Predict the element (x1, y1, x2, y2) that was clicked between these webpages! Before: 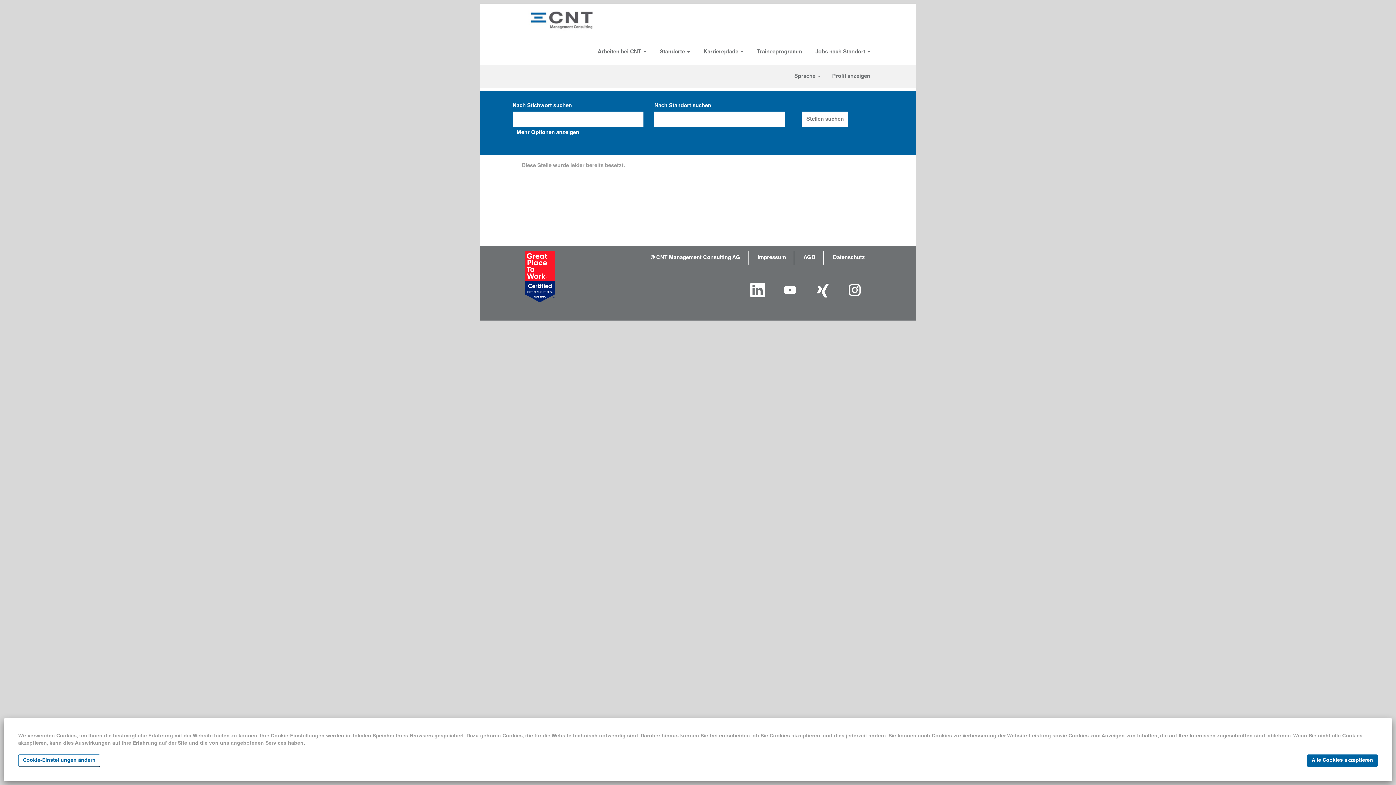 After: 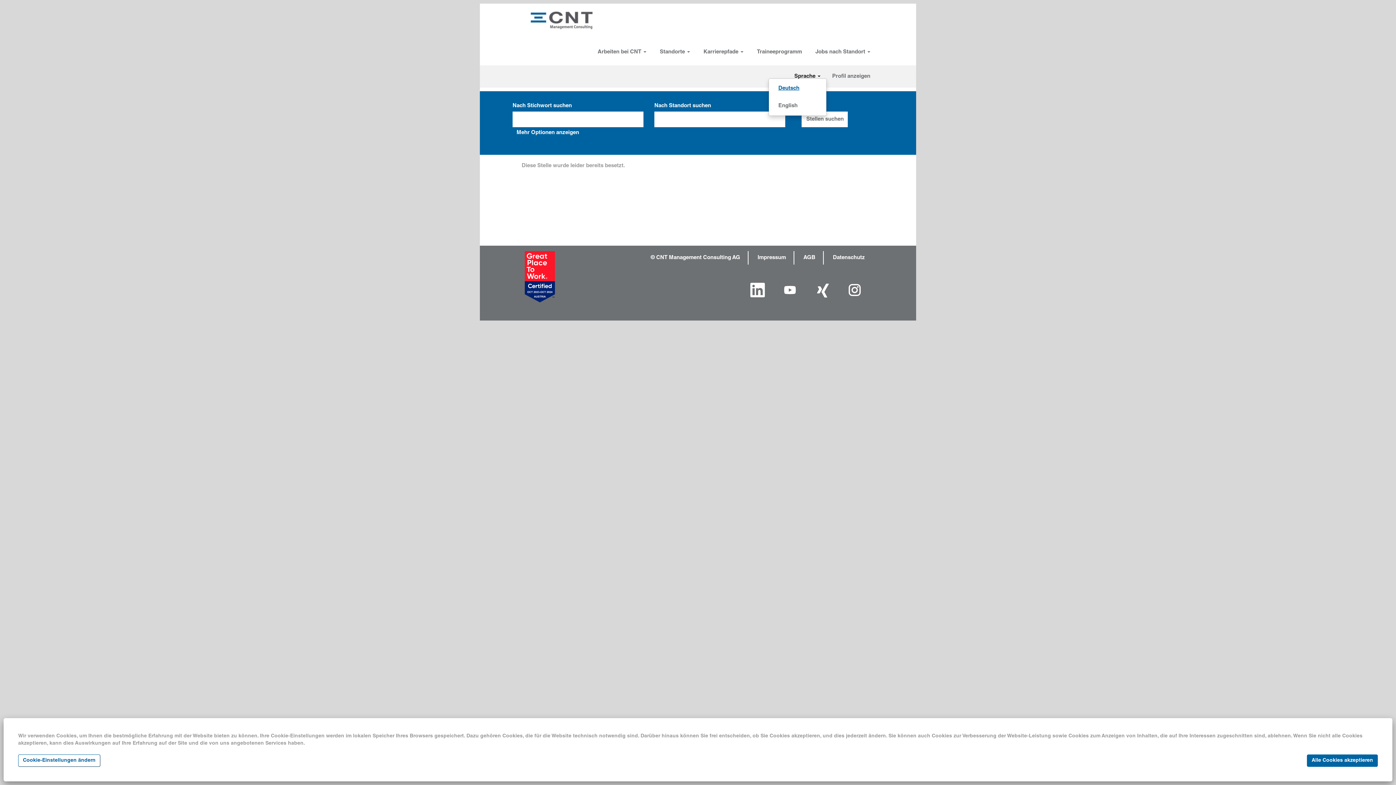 Action: label: Sprache  bbox: (790, 69, 824, 83)